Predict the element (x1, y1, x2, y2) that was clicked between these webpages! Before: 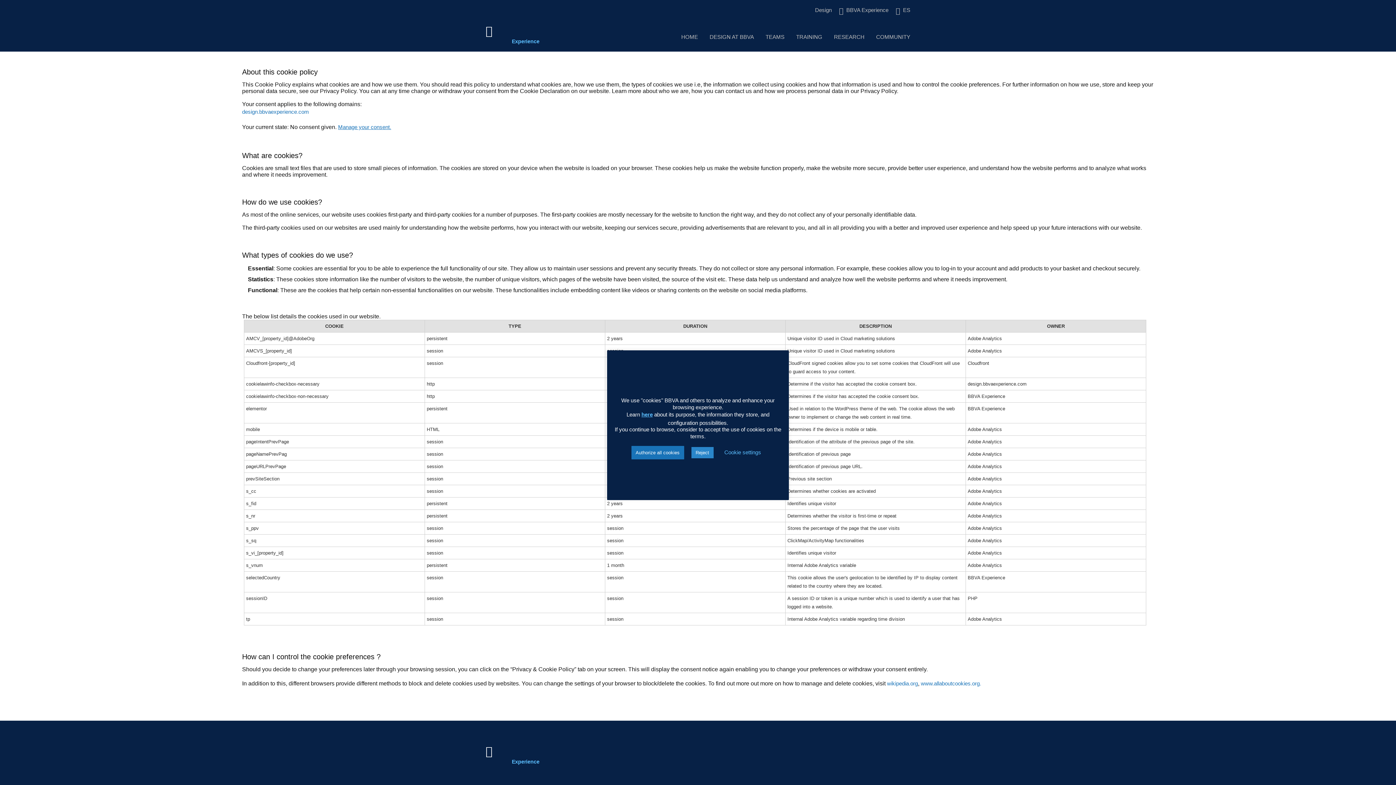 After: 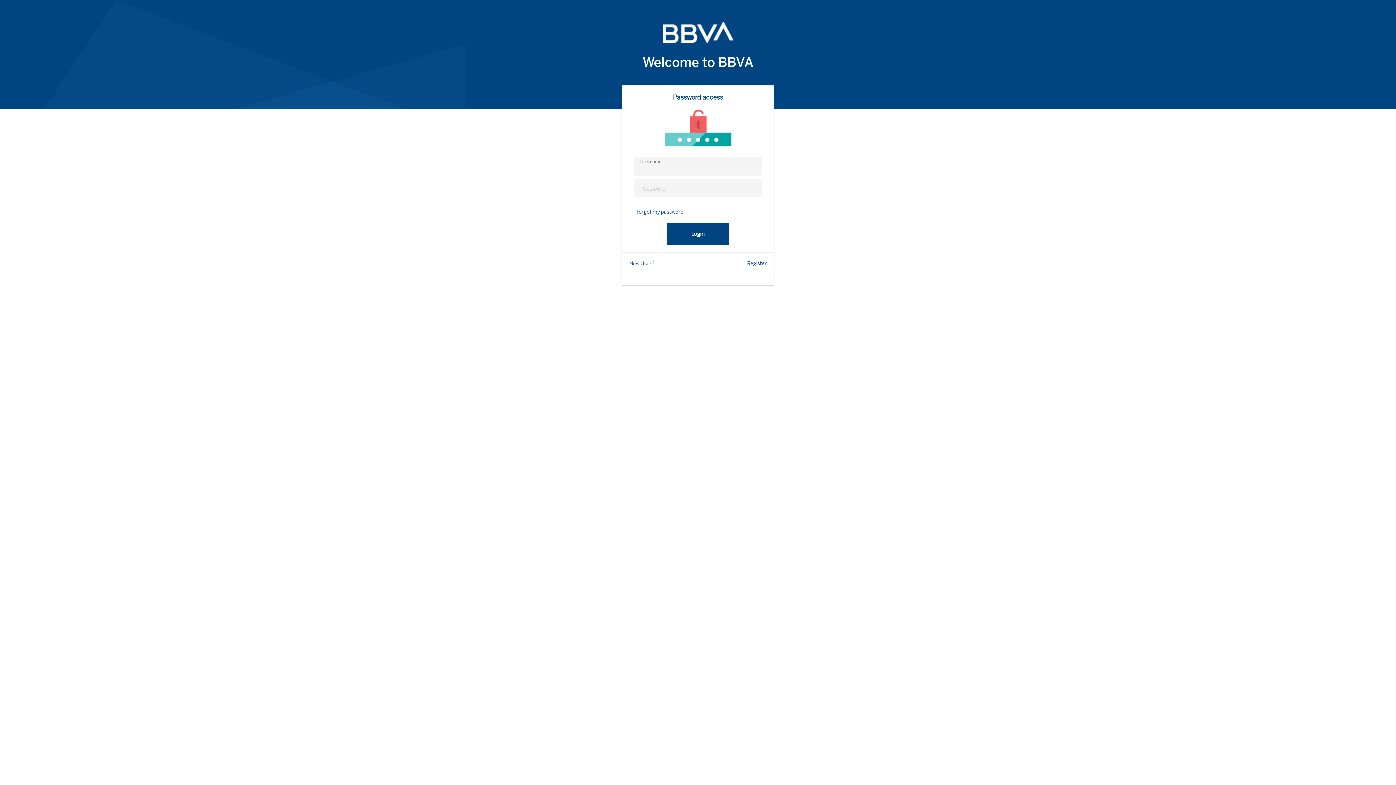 Action: label: BBVA logo bbox: (485, 747, 539, 766)